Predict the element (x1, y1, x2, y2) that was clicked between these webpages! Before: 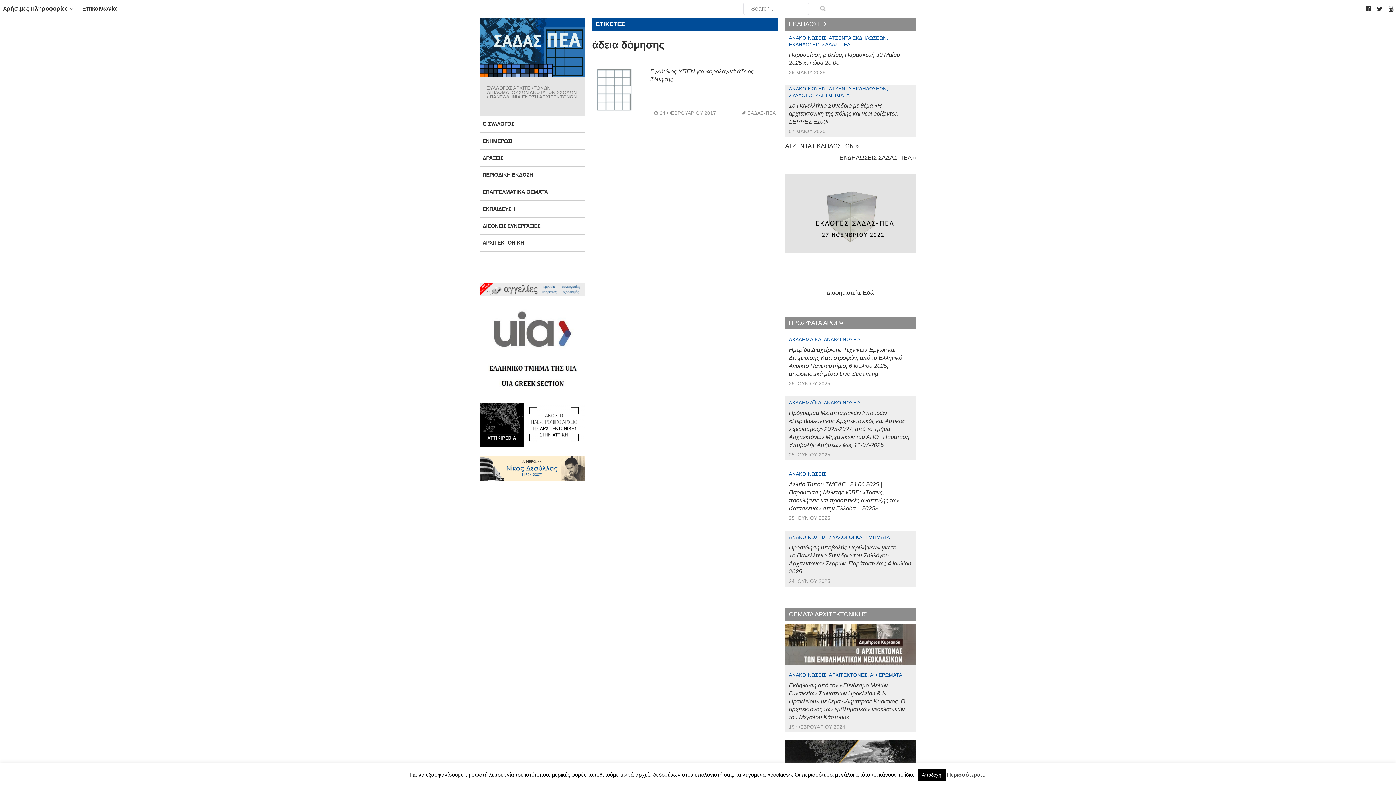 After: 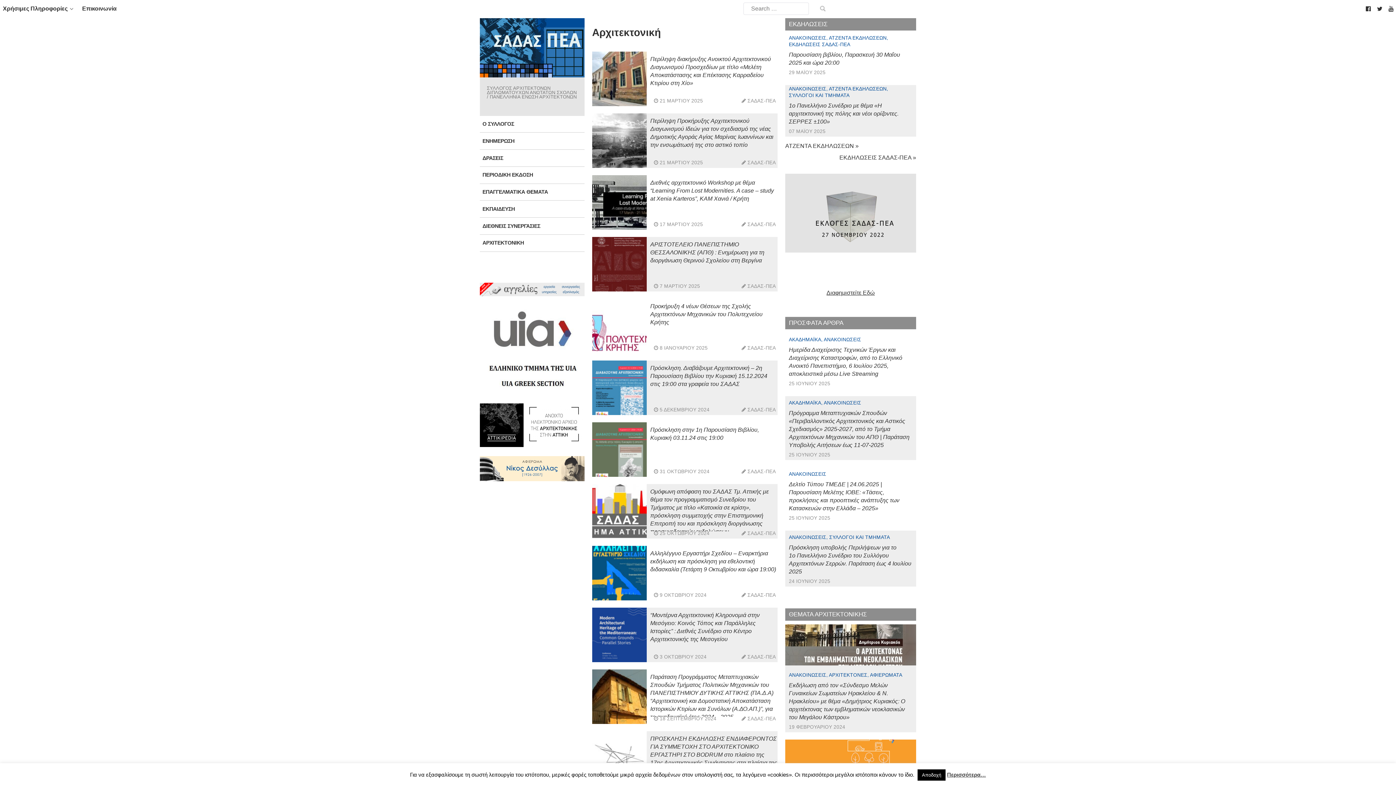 Action: label: ΘΕΜΑΤΑ ΑΡΧΙΤΕΚΤΟΝΙΚΗΣ bbox: (789, 611, 867, 618)